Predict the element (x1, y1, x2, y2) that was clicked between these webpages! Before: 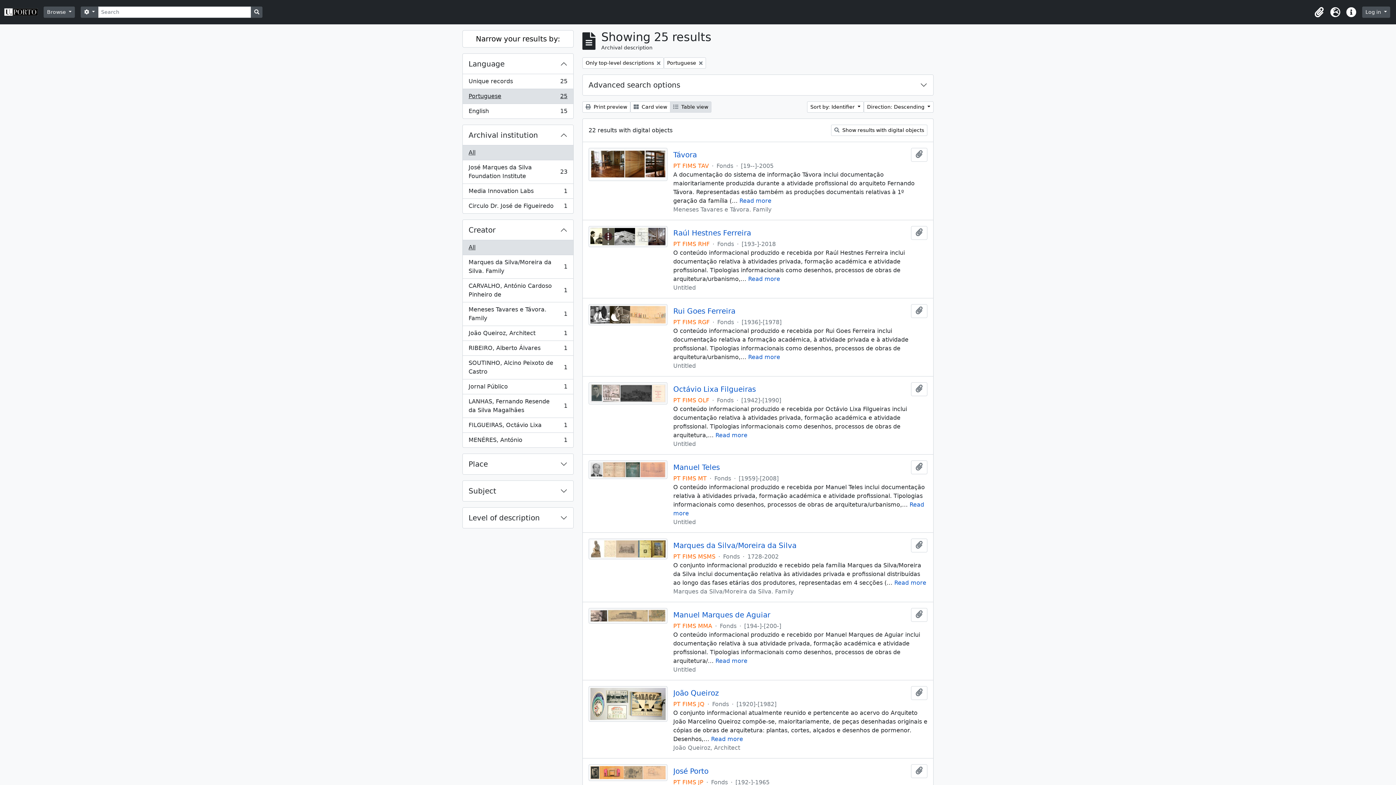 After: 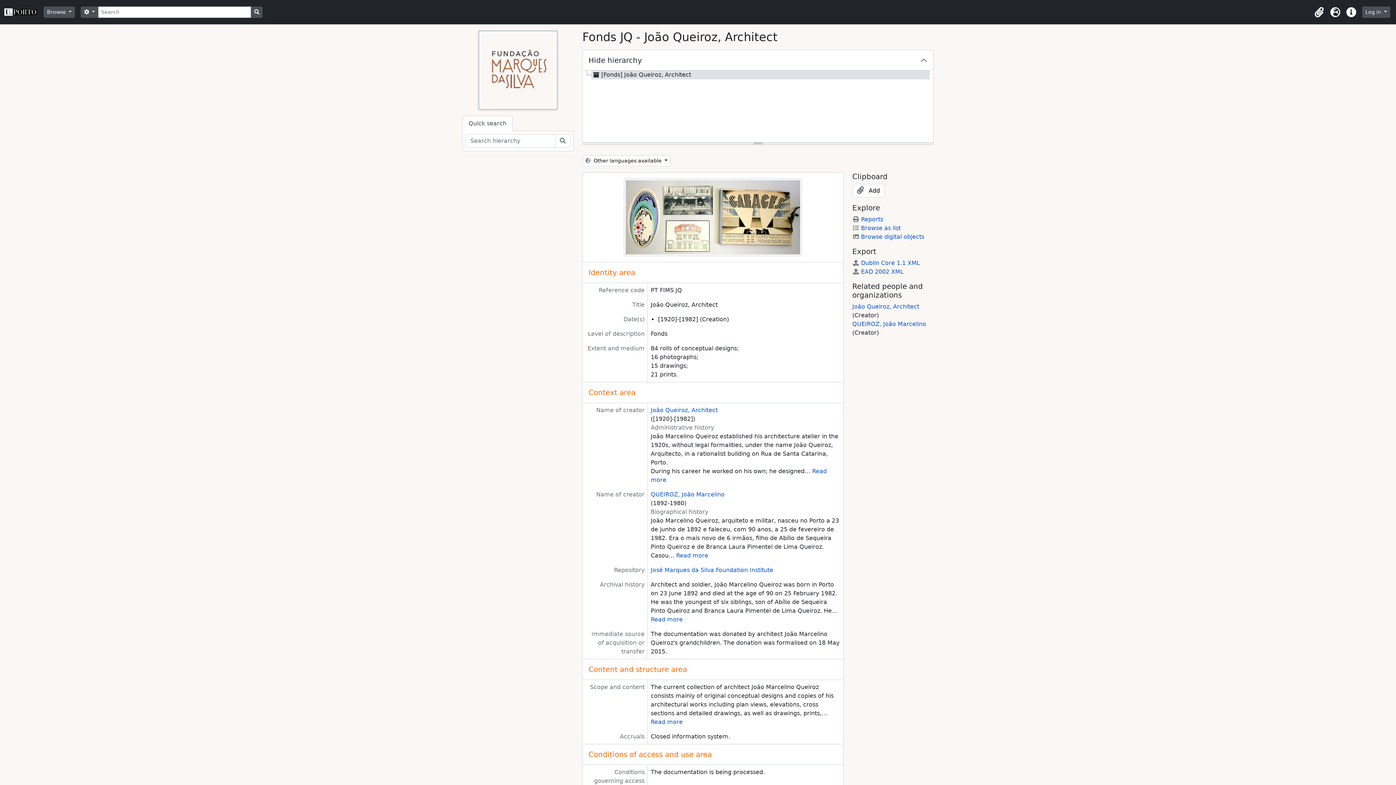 Action: bbox: (588, 700, 667, 707)